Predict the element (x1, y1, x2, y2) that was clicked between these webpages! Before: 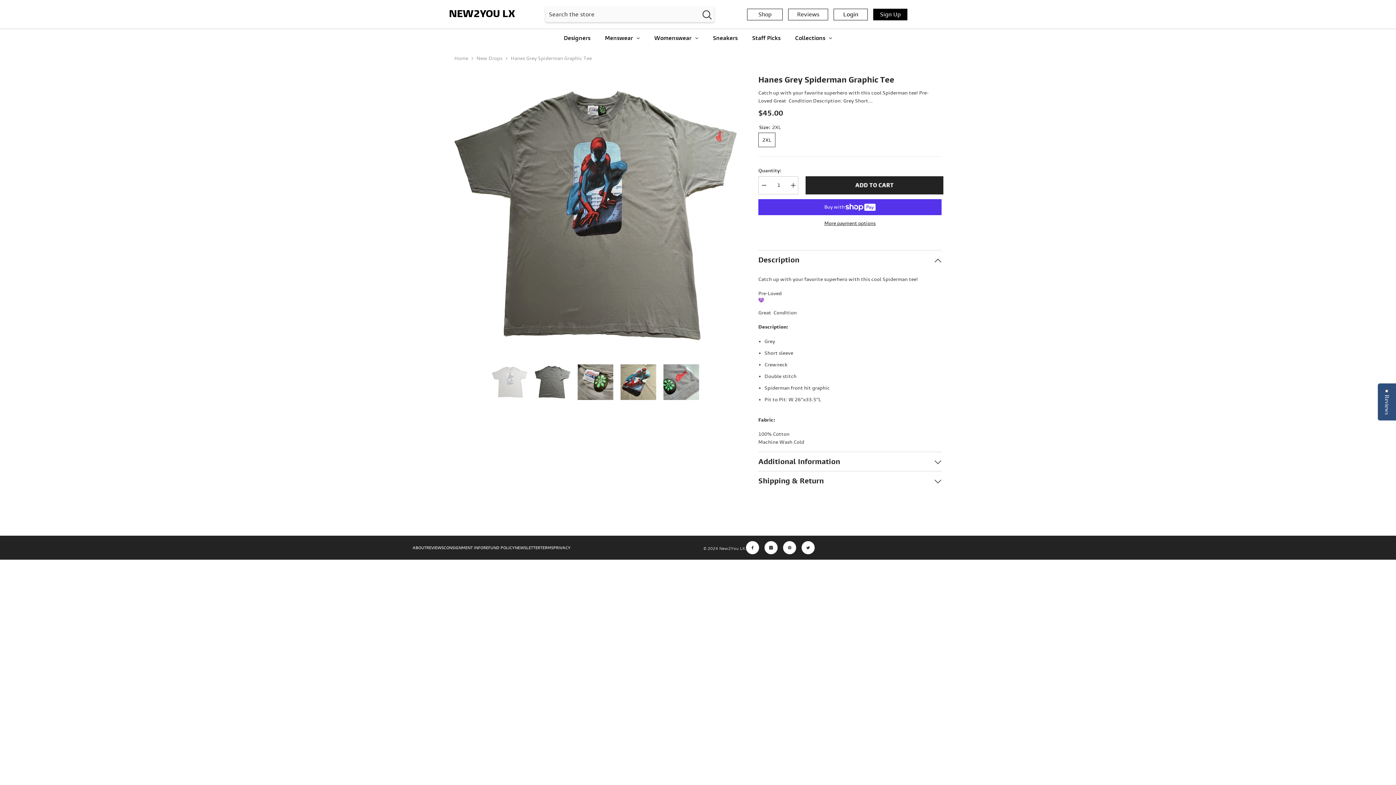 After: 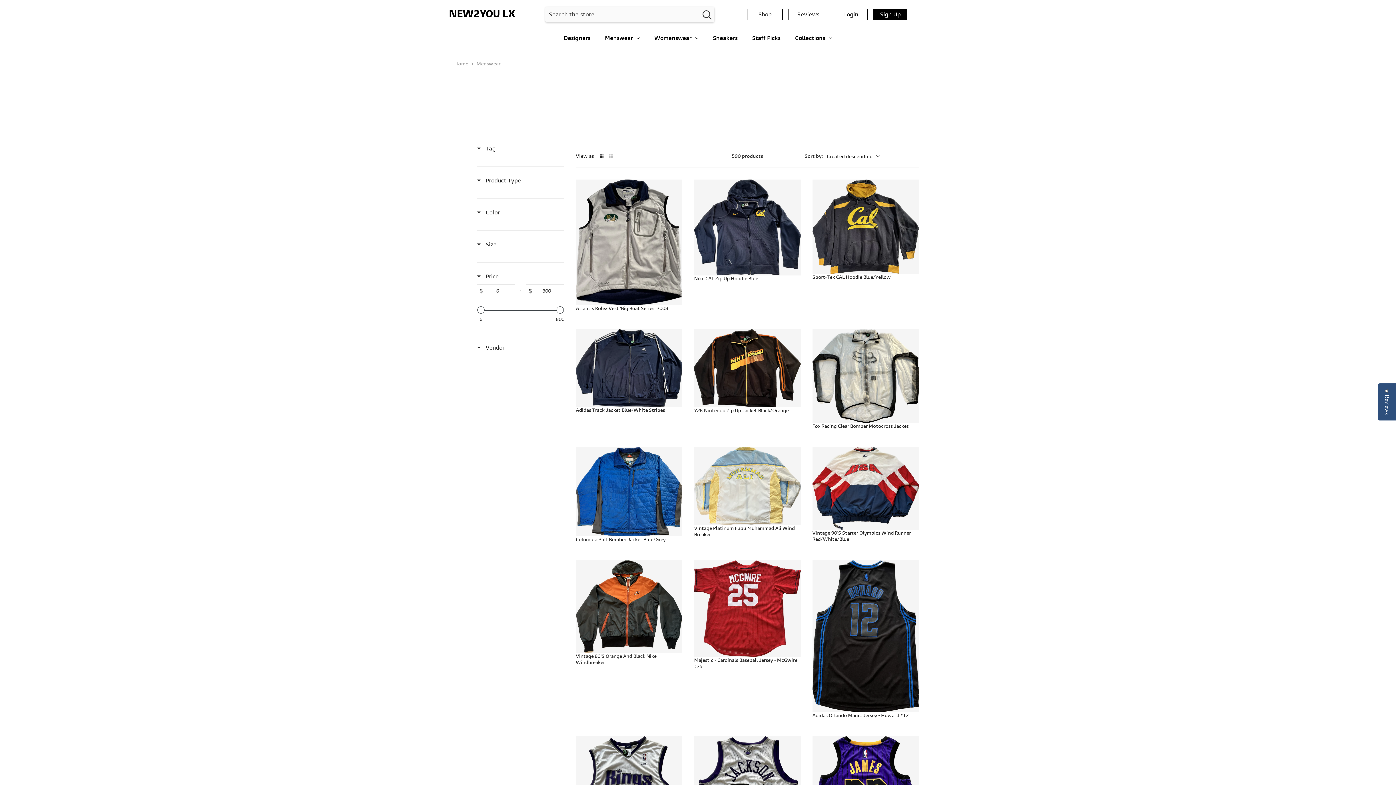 Action: bbox: (597, 29, 647, 47) label: Menswear